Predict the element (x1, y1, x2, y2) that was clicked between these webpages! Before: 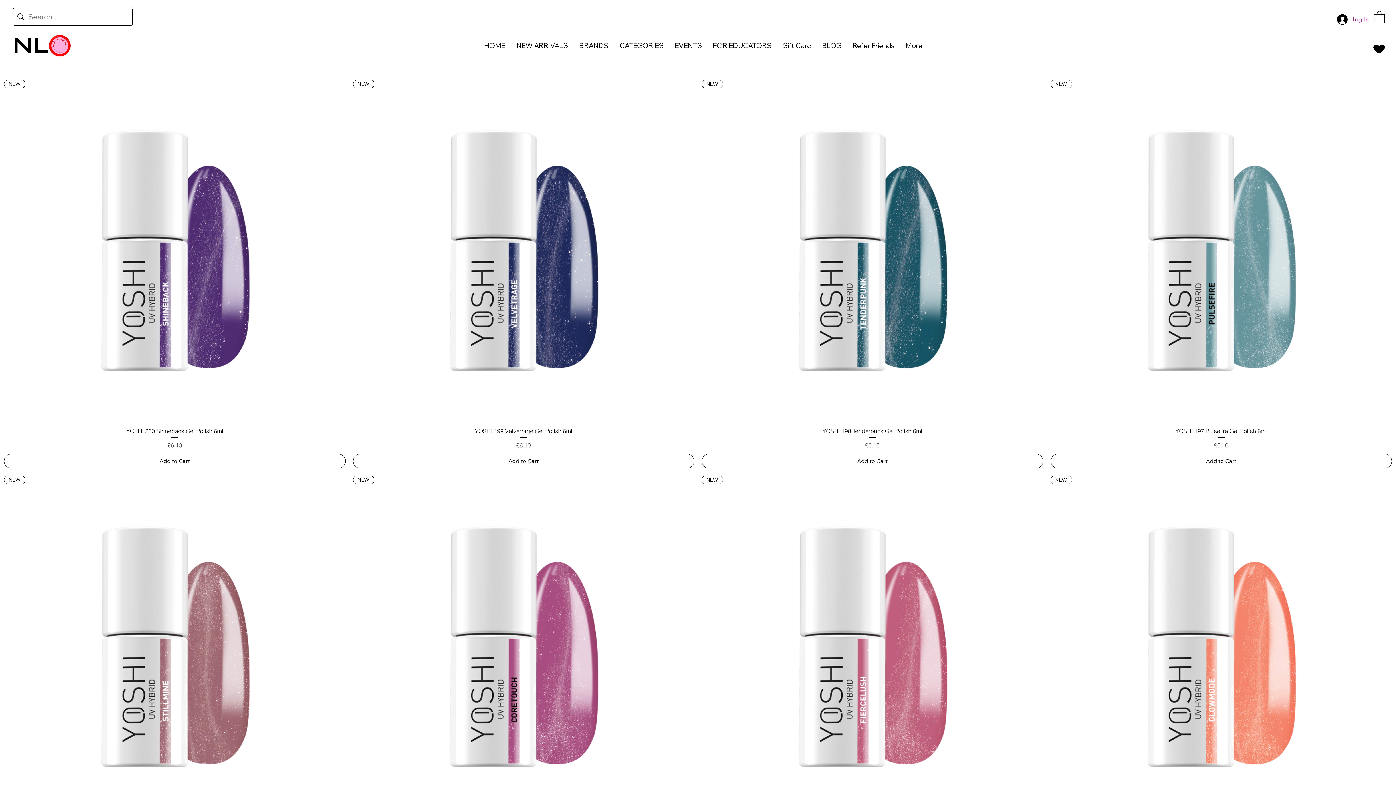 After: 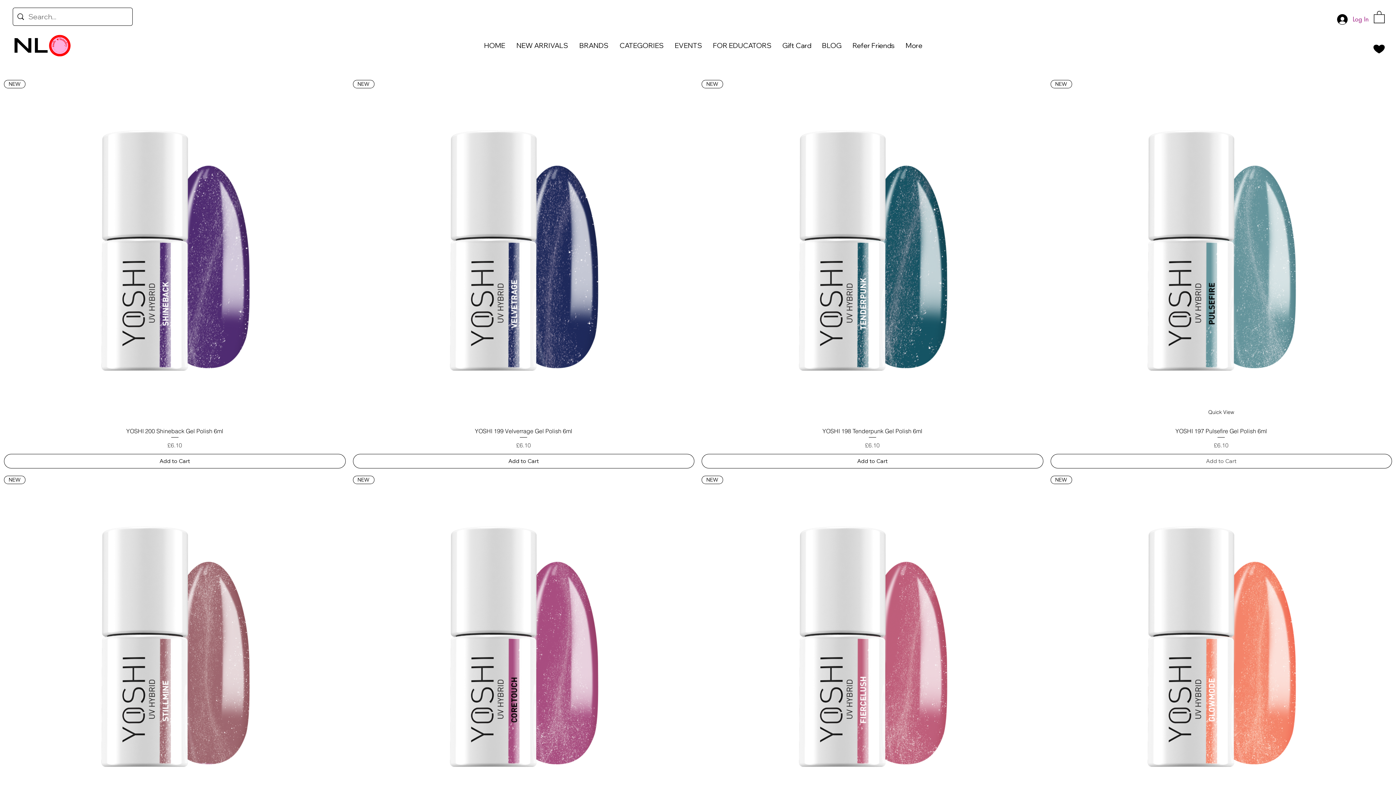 Action: label: Add to Cart bbox: (1050, 454, 1392, 468)